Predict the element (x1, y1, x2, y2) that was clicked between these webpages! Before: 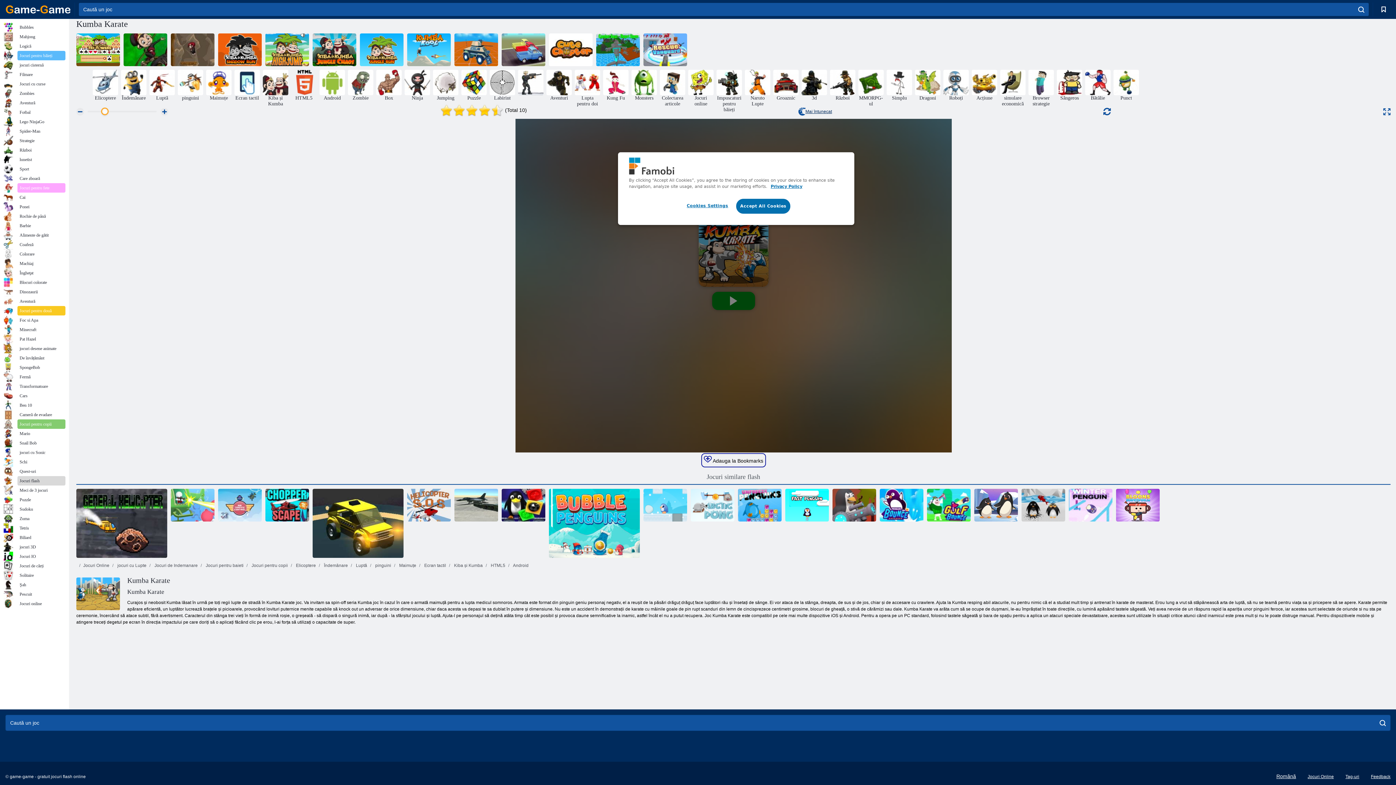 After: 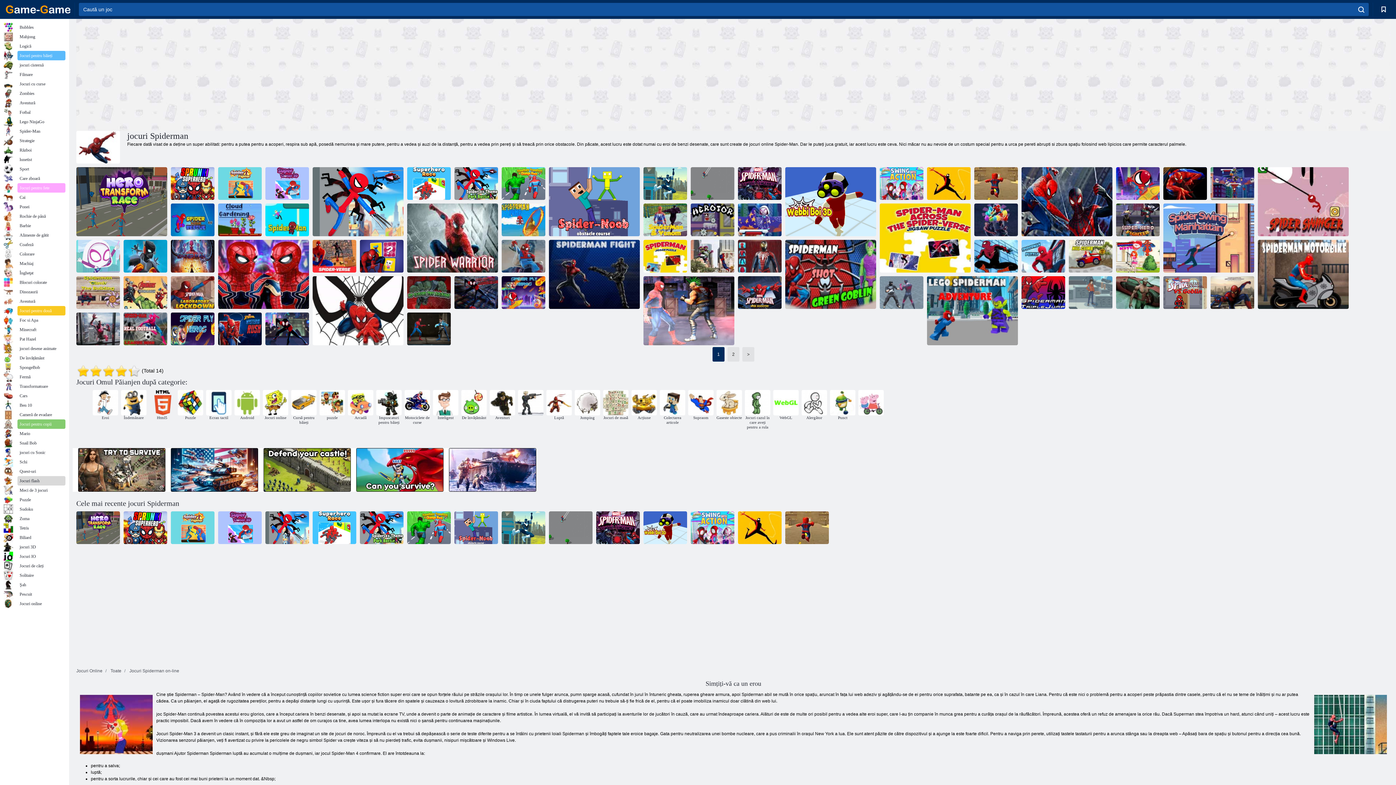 Action: label: Spider-Man bbox: (3, 126, 65, 136)